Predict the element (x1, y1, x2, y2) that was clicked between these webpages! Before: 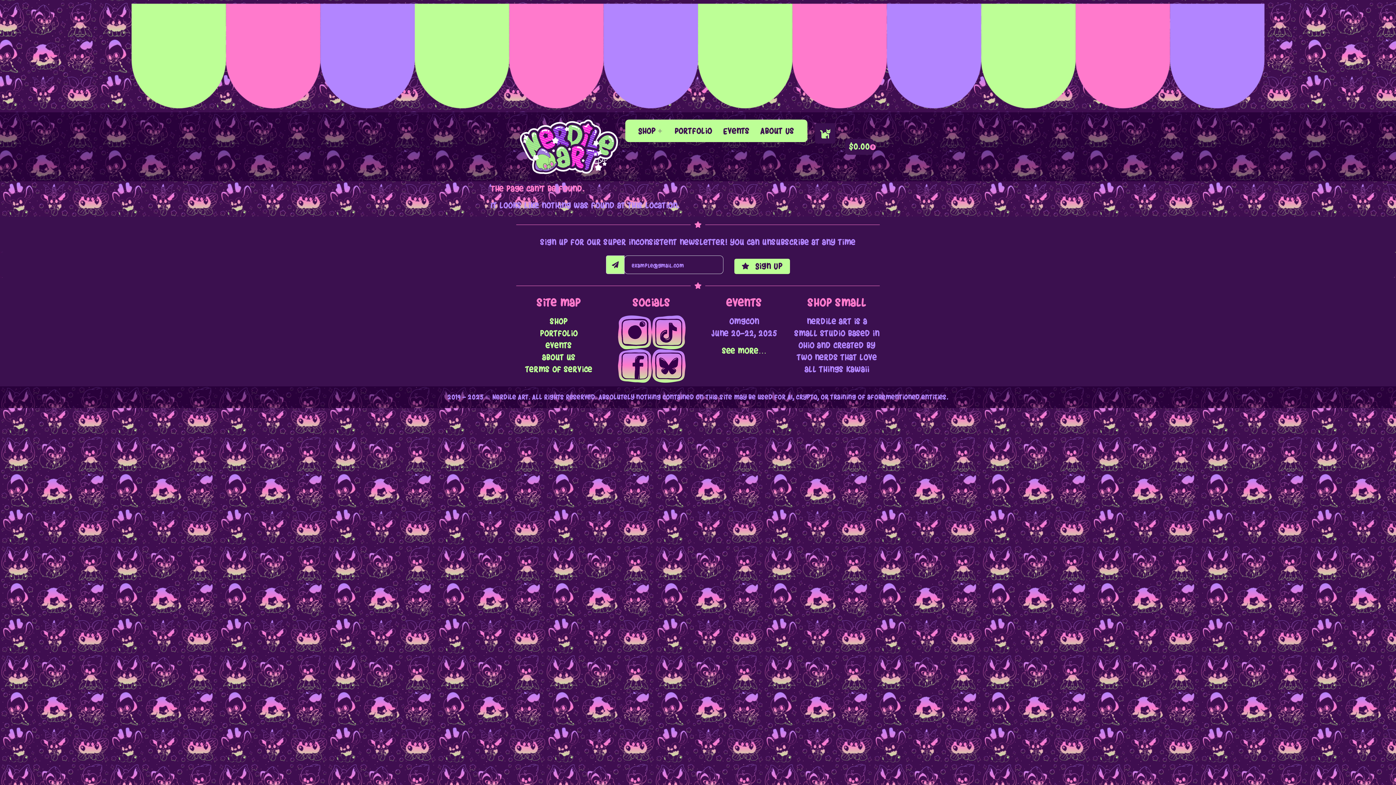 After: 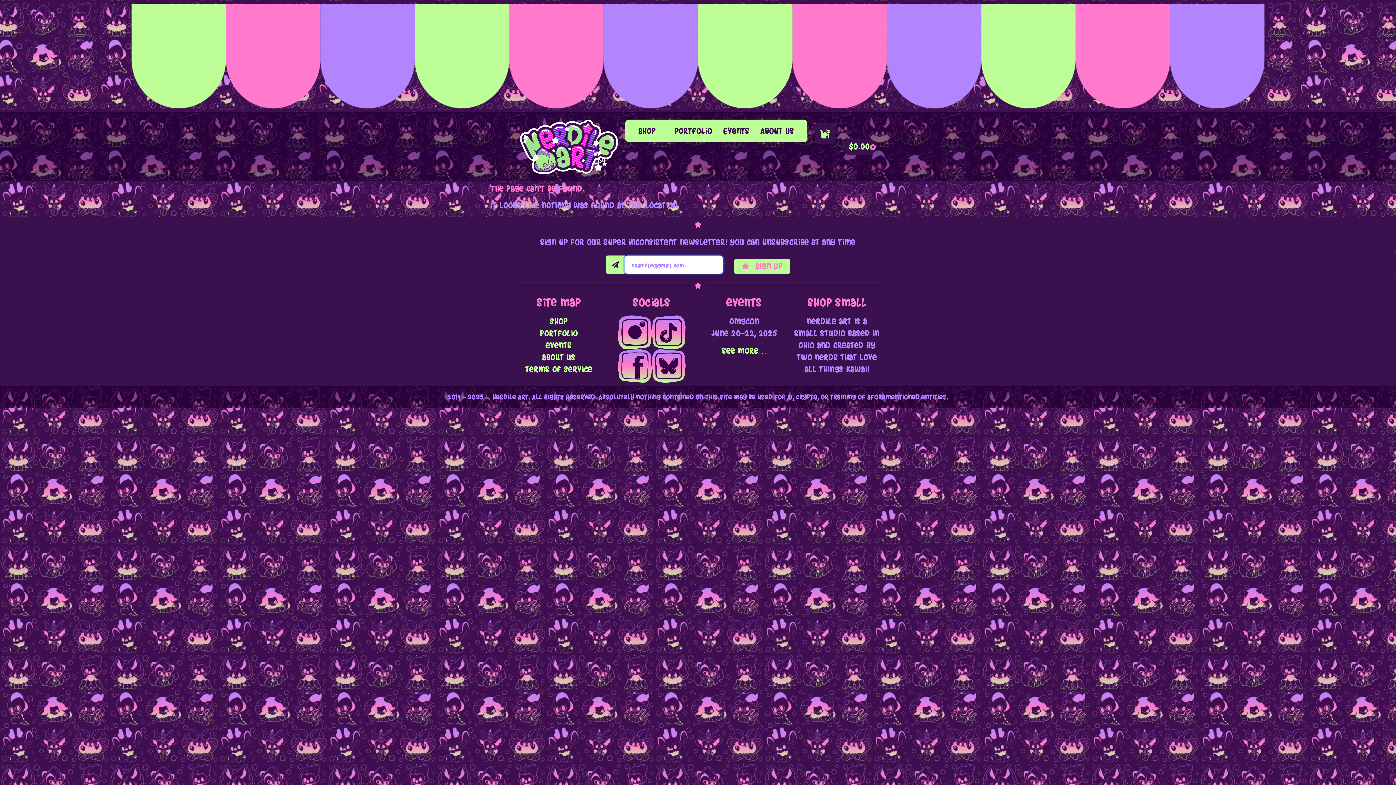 Action: bbox: (734, 259, 790, 274) label: submit